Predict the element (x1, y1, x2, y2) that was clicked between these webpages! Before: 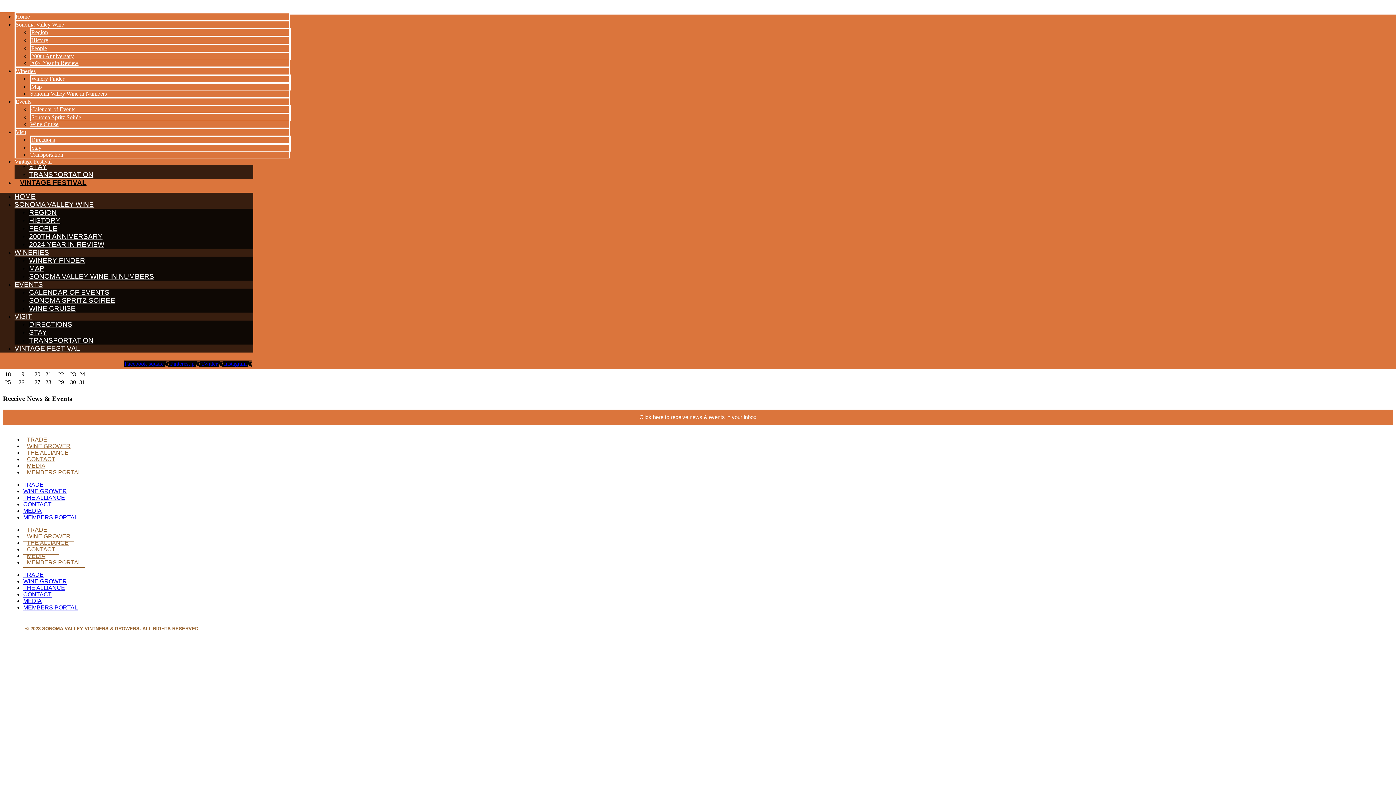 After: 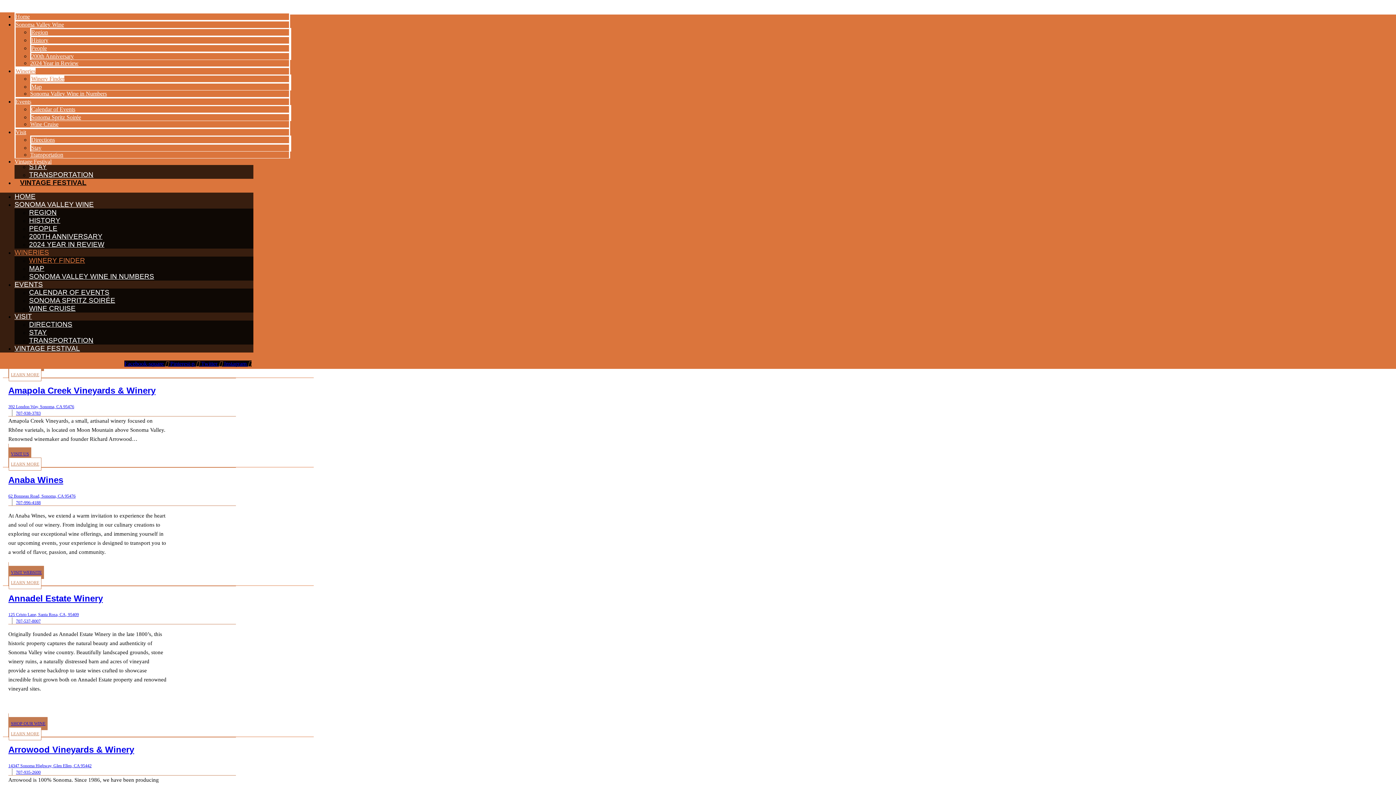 Action: label: WINERY FINDER bbox: (29, 253, 85, 267)